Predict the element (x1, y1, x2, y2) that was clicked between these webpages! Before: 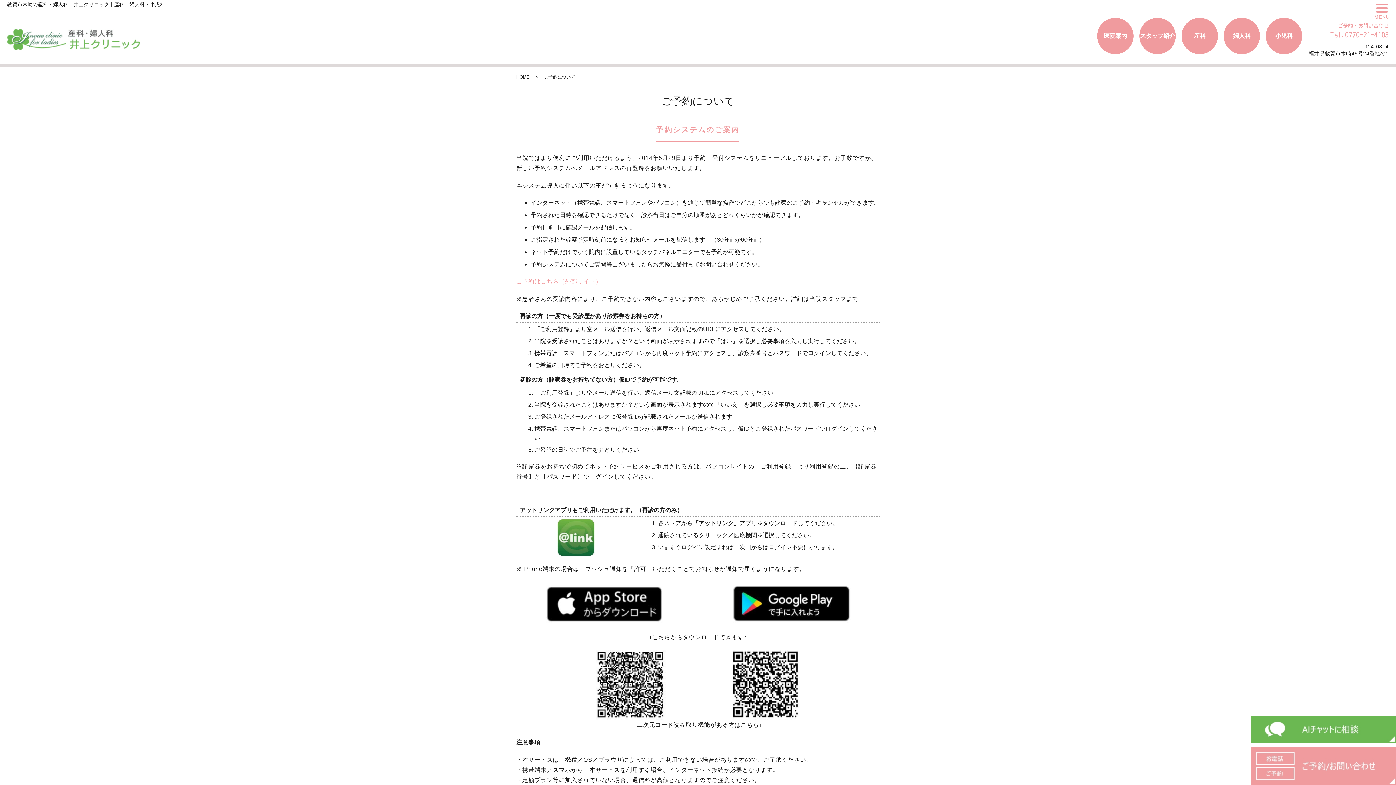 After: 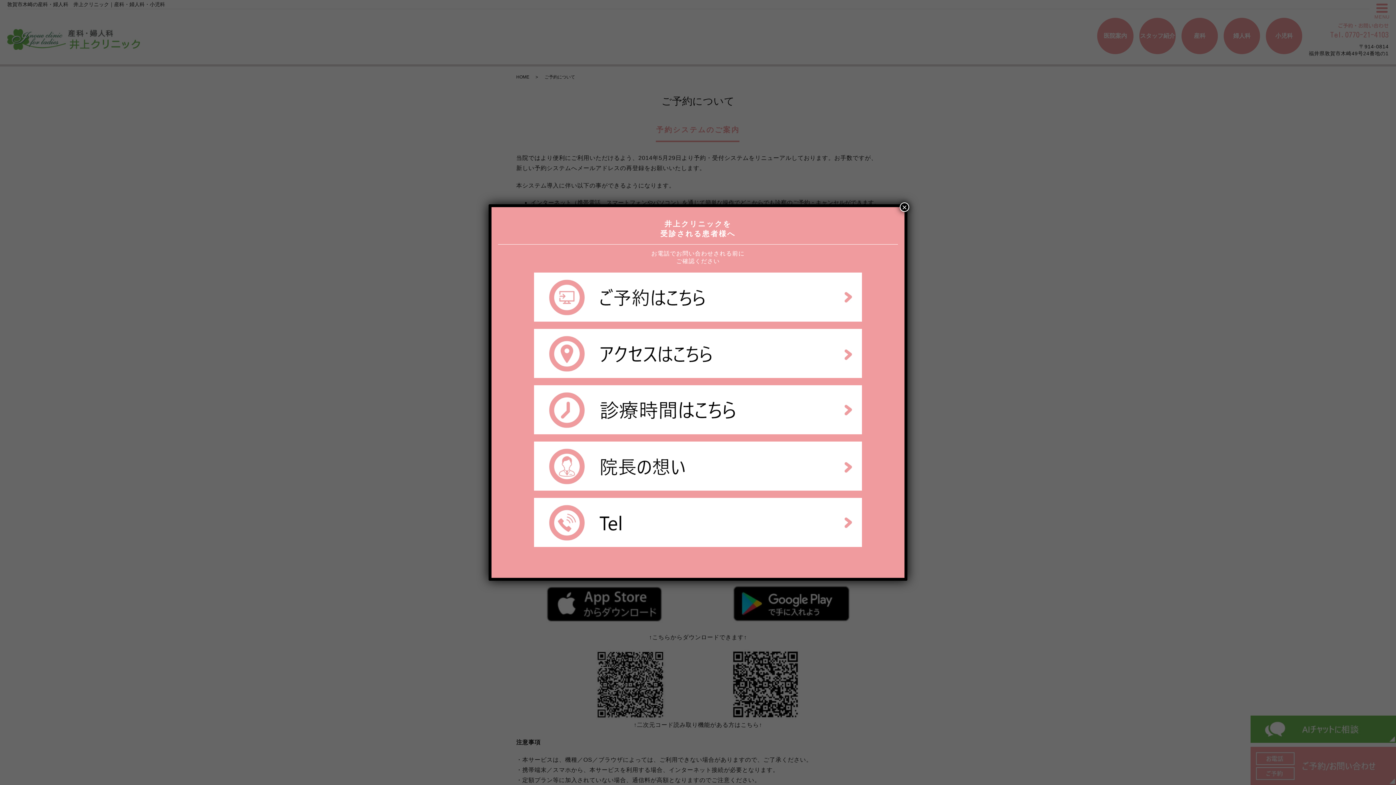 Action: bbox: (1250, 746, 1396, 785)